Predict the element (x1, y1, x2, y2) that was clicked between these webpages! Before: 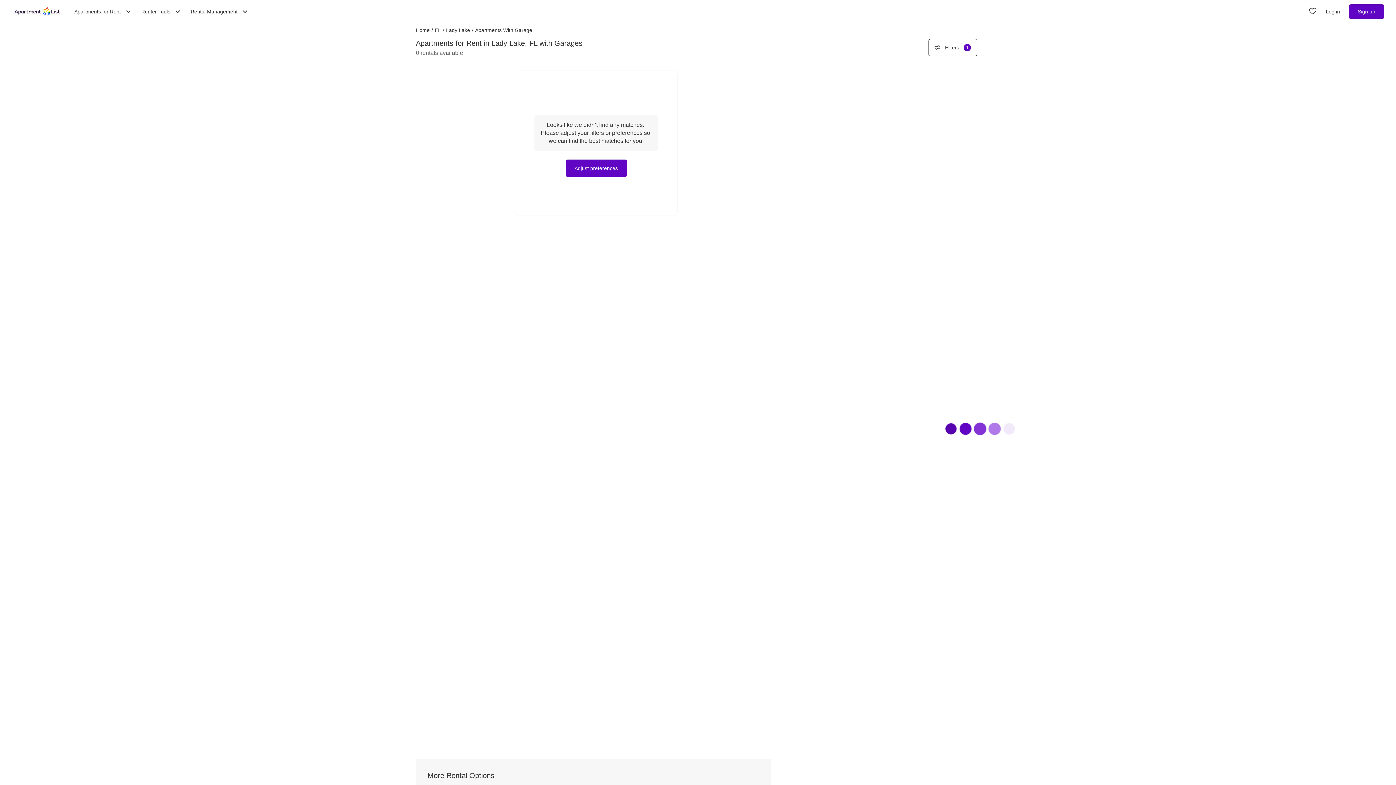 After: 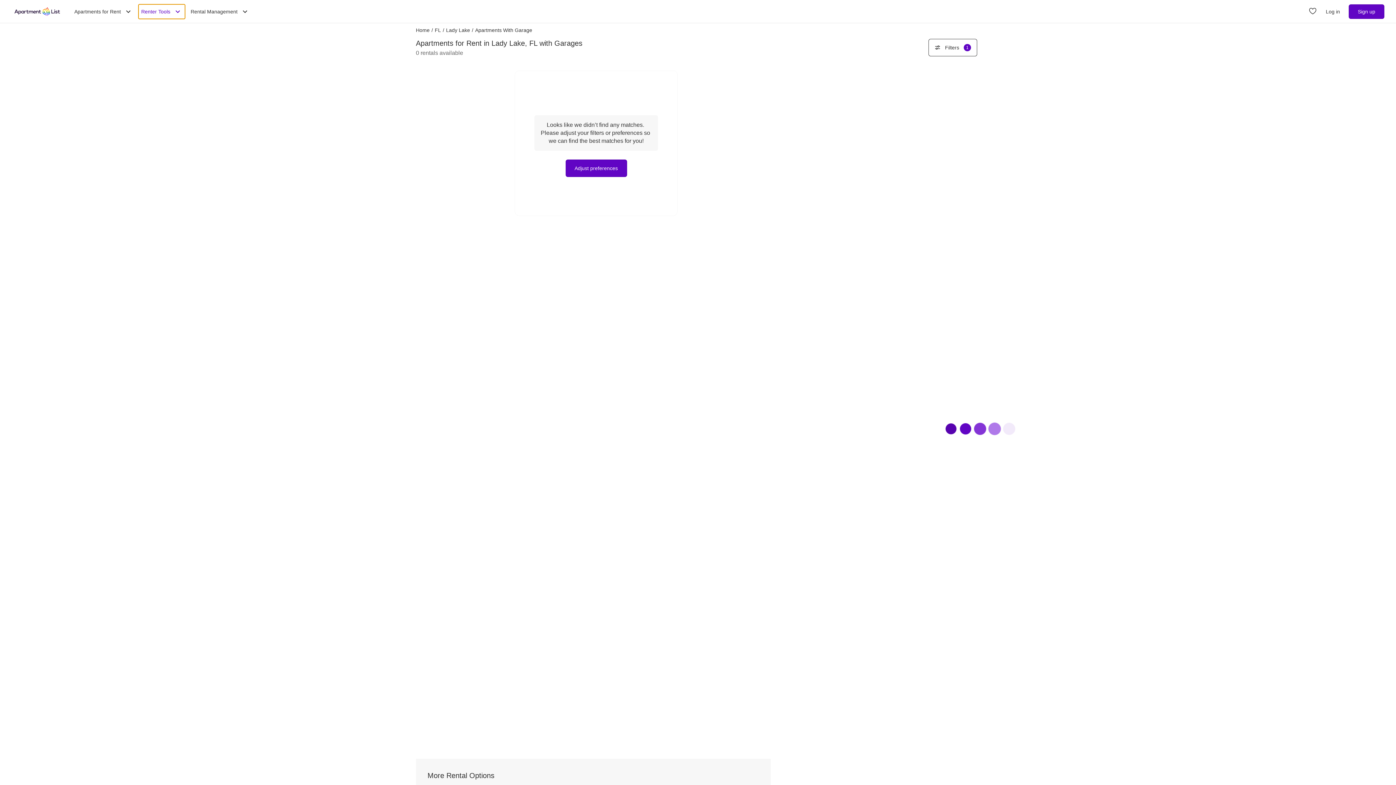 Action: bbox: (138, 4, 184, 18) label: Renter Tools